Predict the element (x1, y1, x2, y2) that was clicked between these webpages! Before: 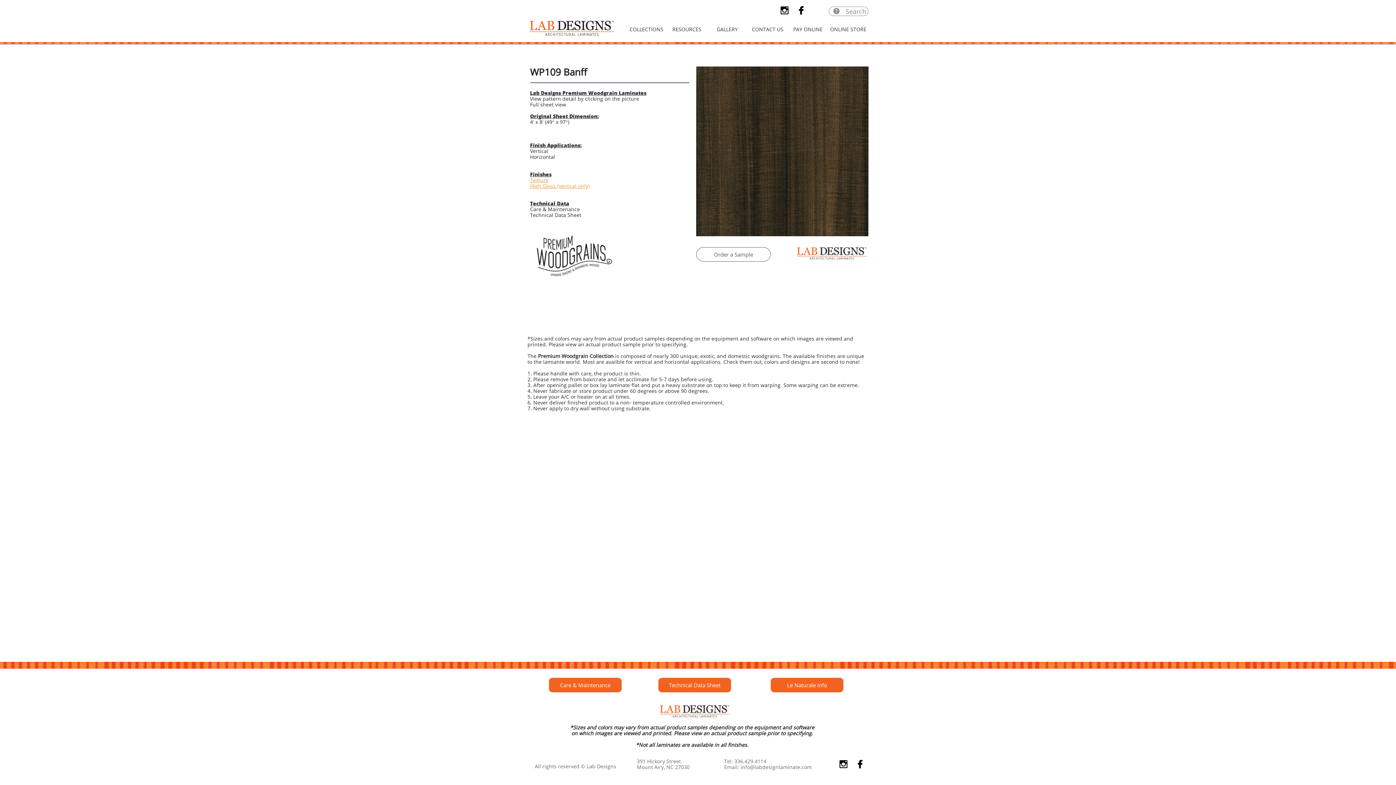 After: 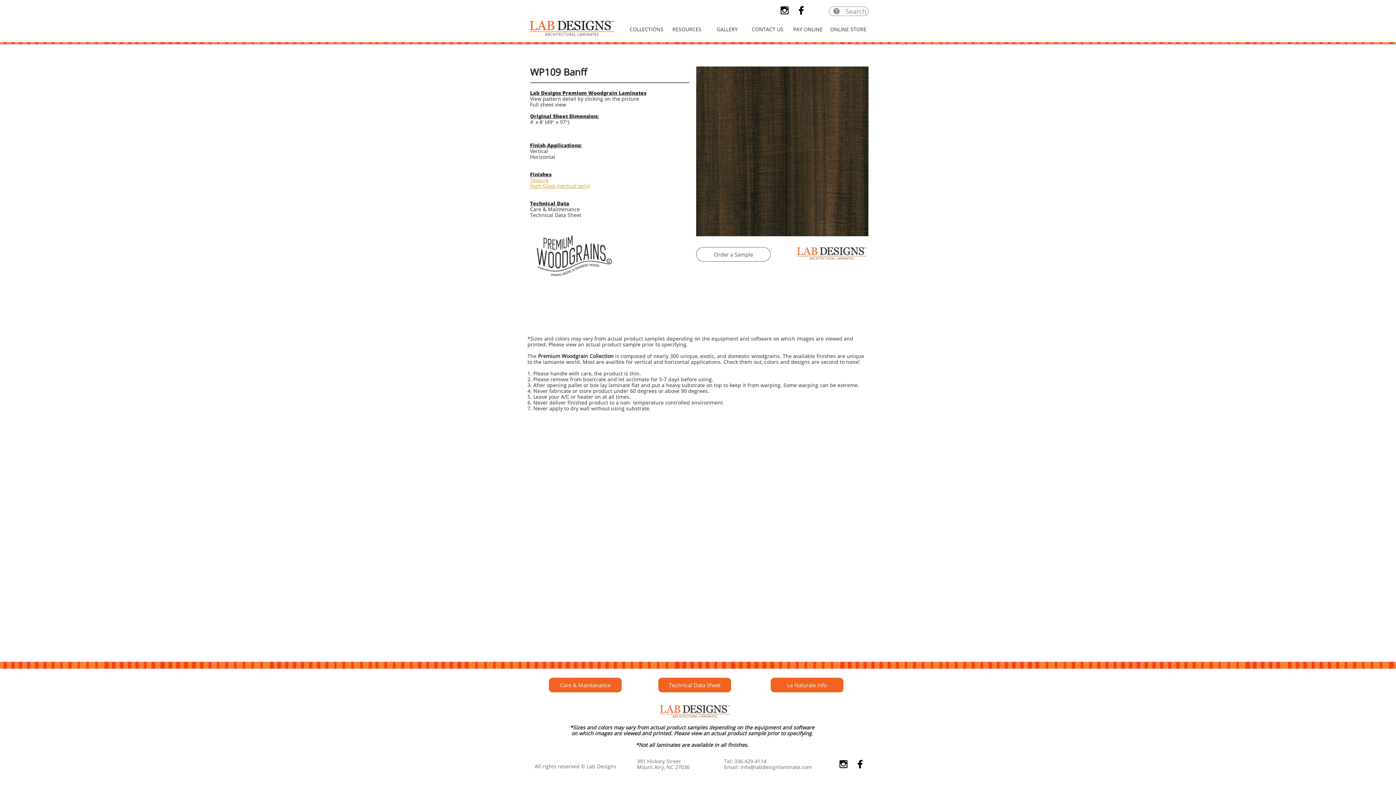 Action: label: Technical Data Sheet bbox: (530, 211, 581, 218)